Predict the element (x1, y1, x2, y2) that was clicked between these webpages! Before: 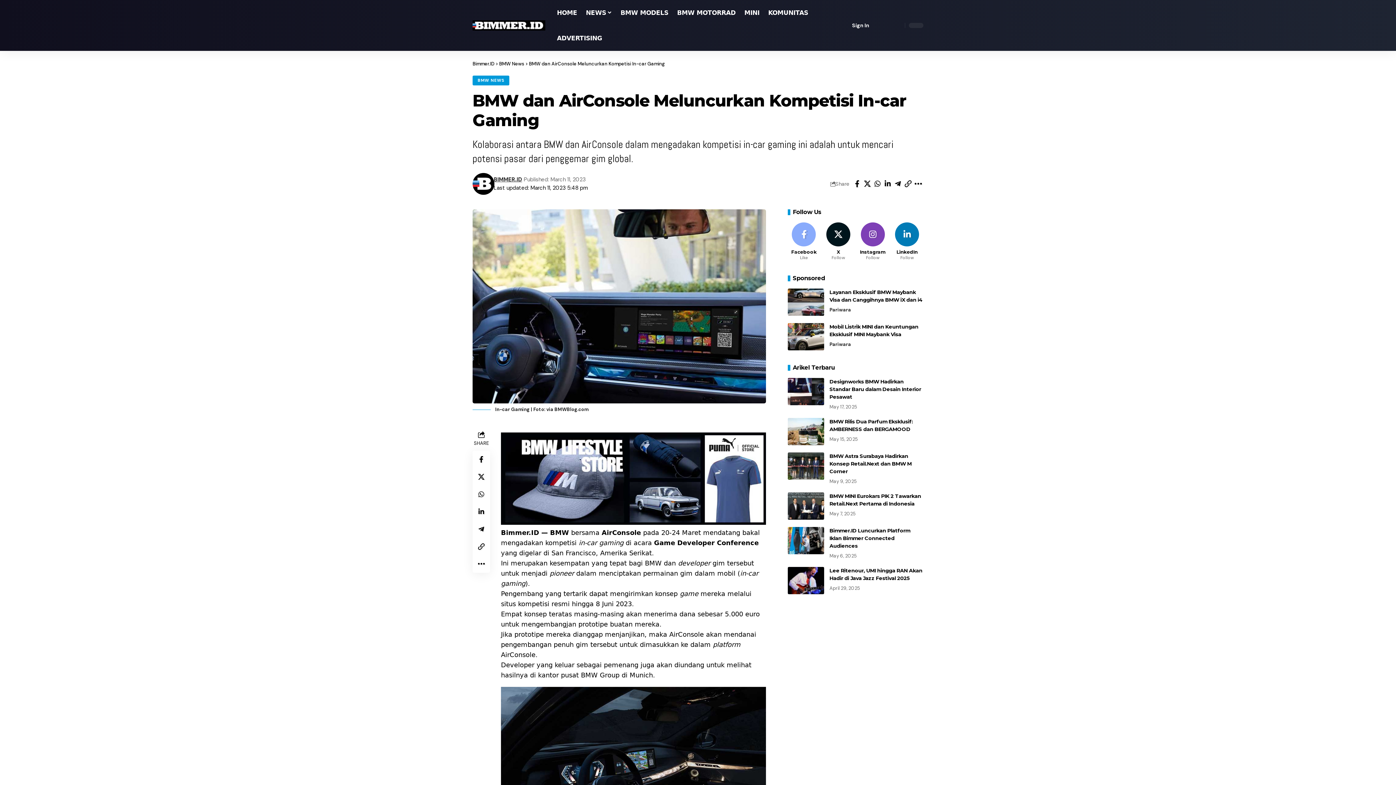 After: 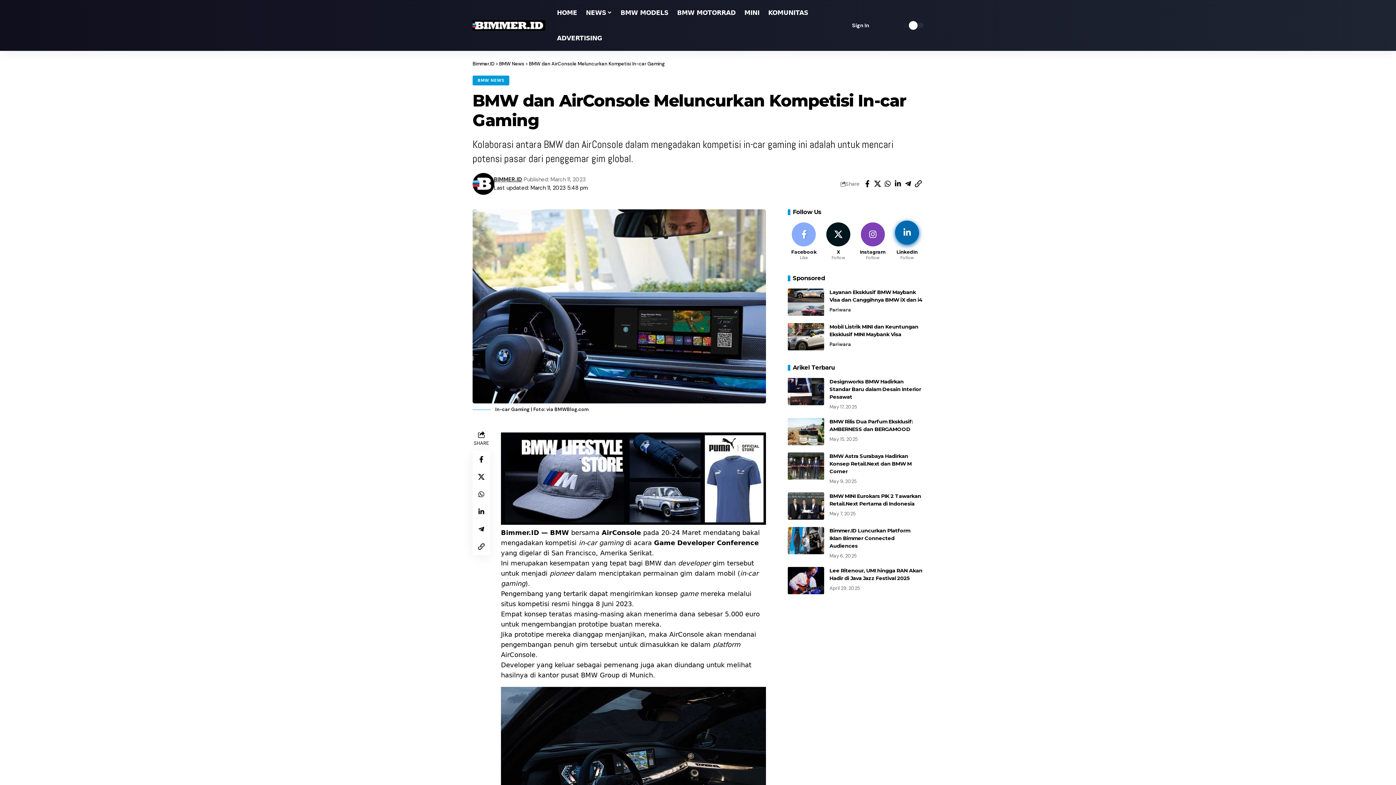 Action: bbox: (891, 222, 923, 261) label: LinkedIn